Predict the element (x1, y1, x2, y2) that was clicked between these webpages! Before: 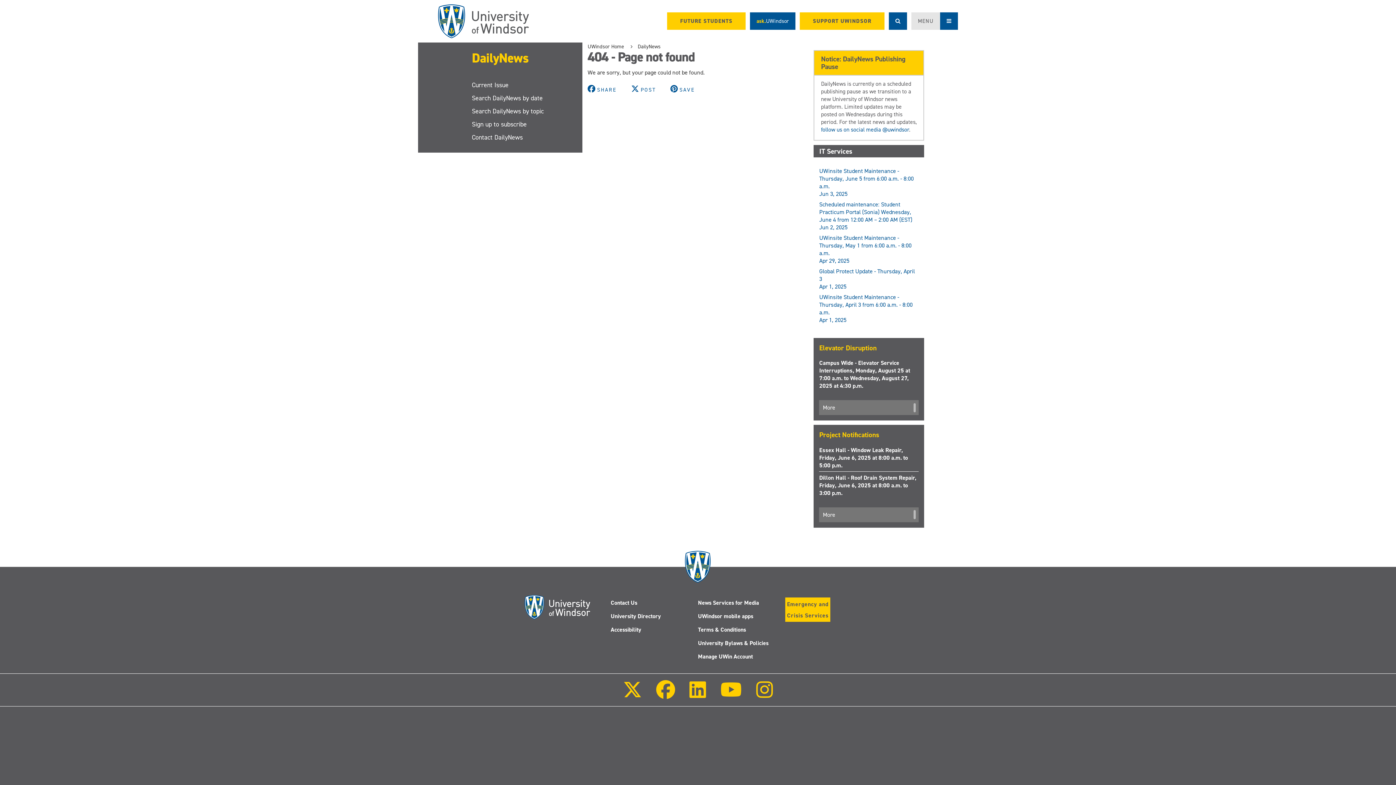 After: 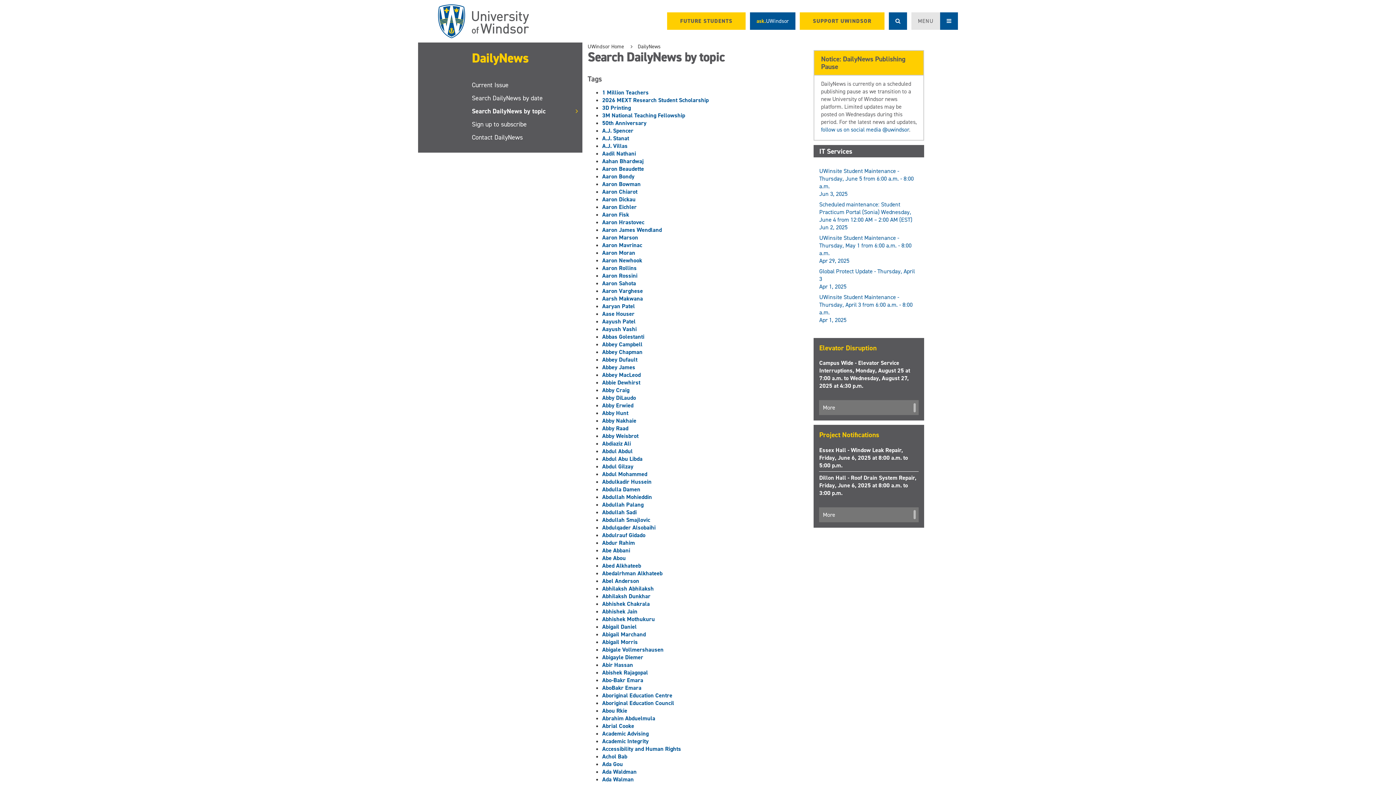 Action: label: Search DailyNews by topic bbox: (472, 104, 582, 117)